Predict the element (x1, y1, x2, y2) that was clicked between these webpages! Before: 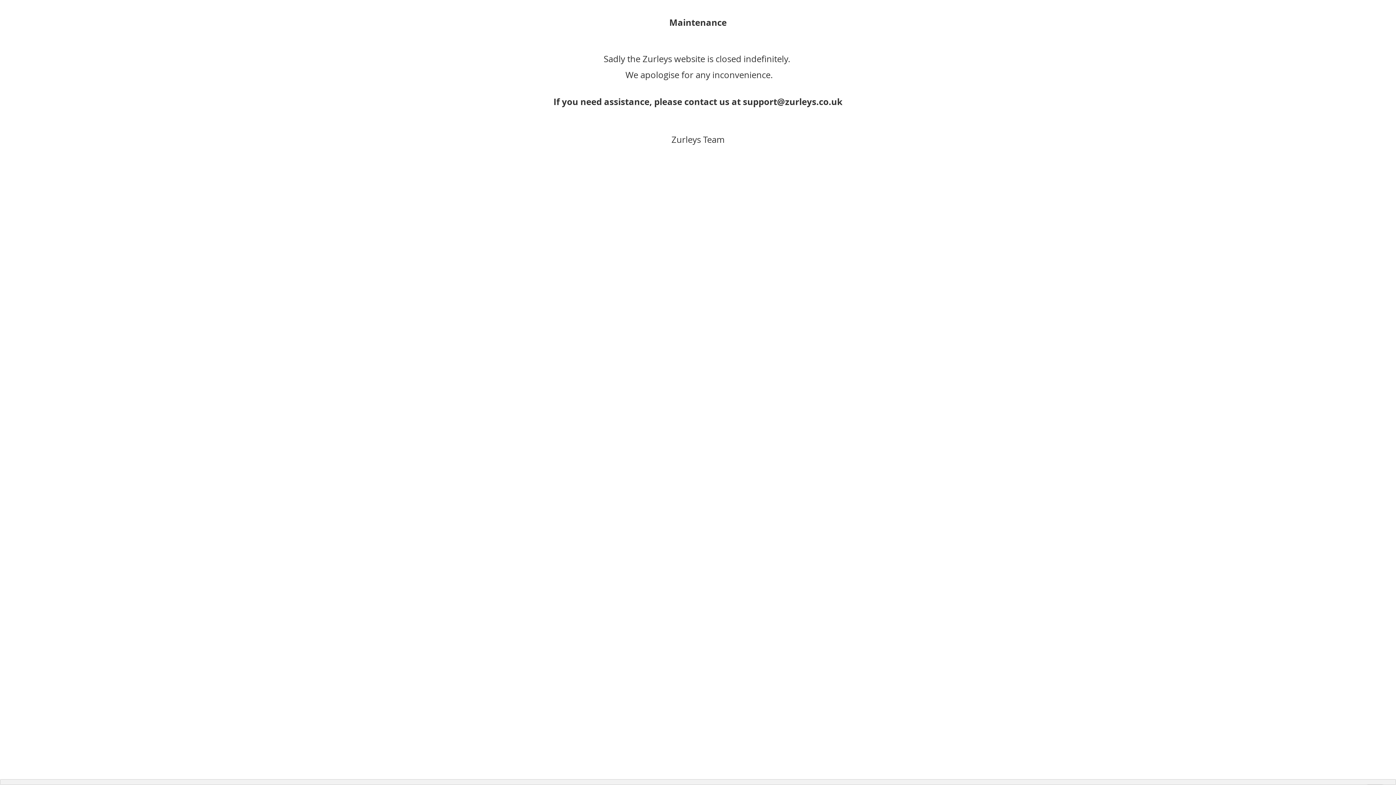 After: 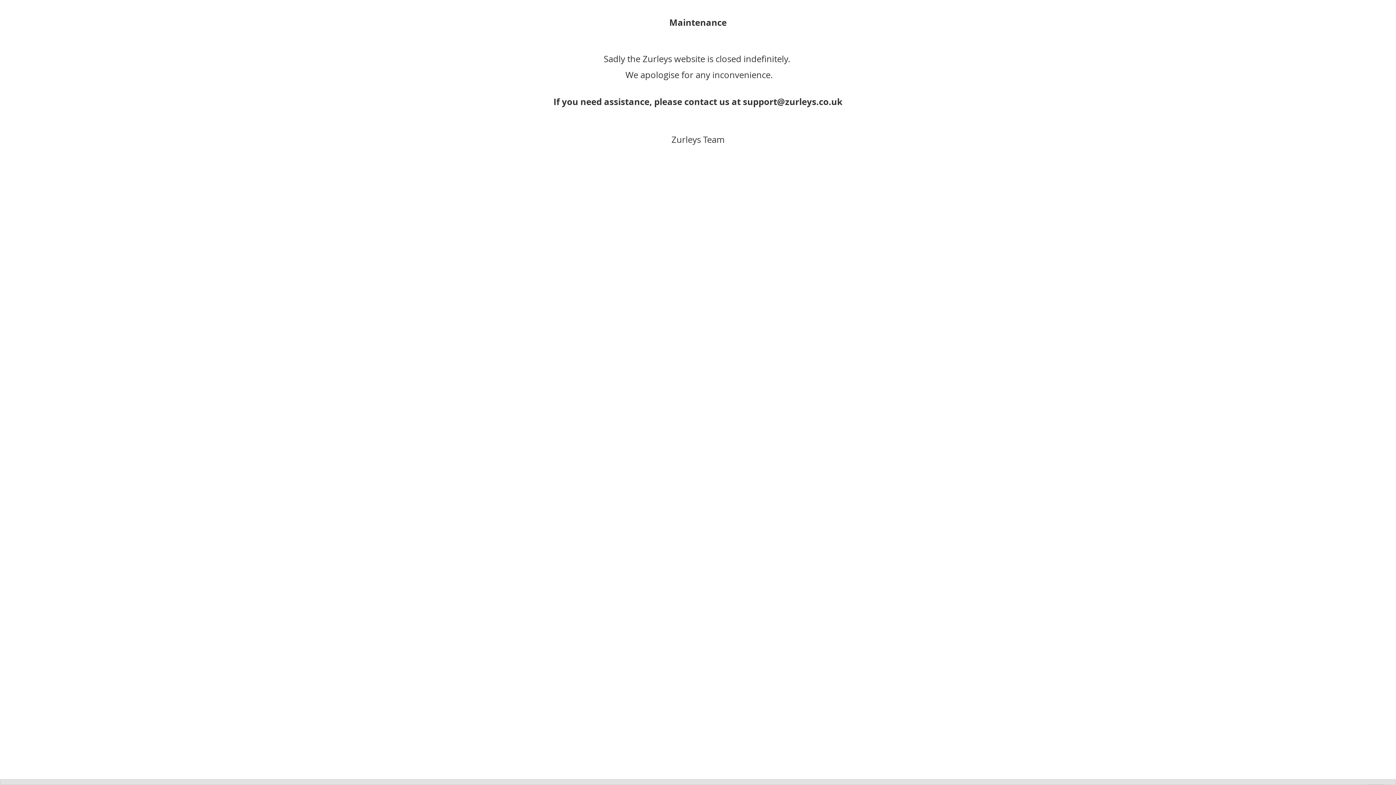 Action: bbox: (0, 779, 1396, 785)